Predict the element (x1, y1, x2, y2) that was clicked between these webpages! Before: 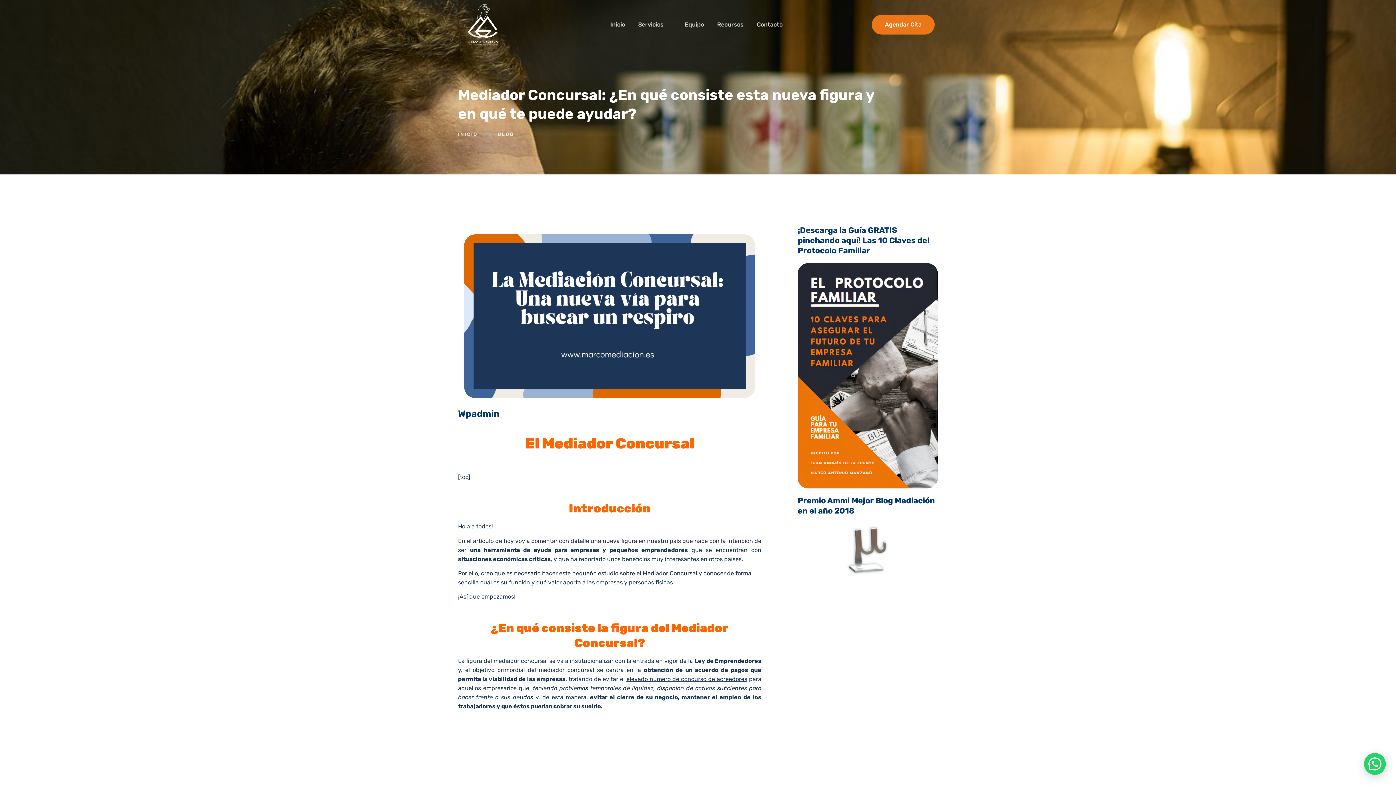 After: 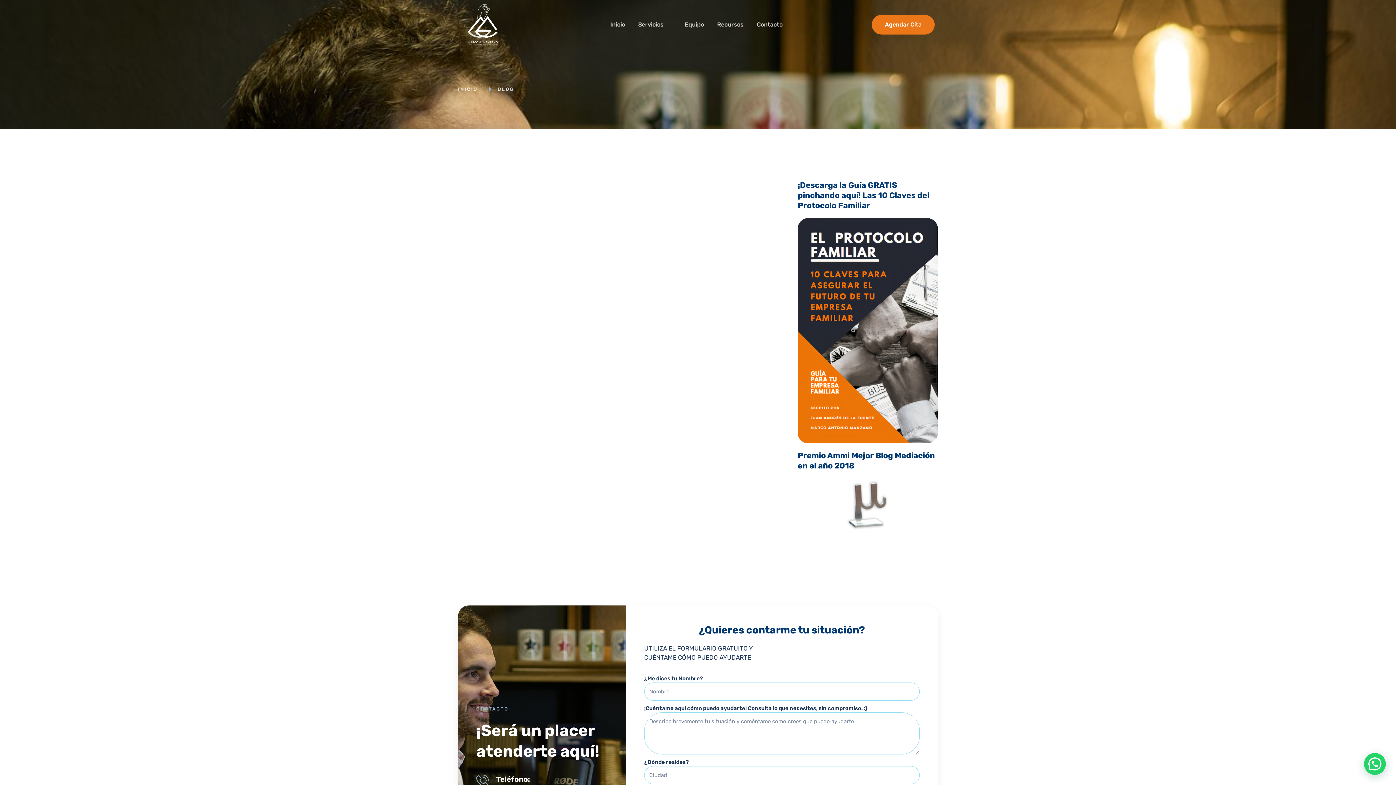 Action: bbox: (840, 523, 895, 578)